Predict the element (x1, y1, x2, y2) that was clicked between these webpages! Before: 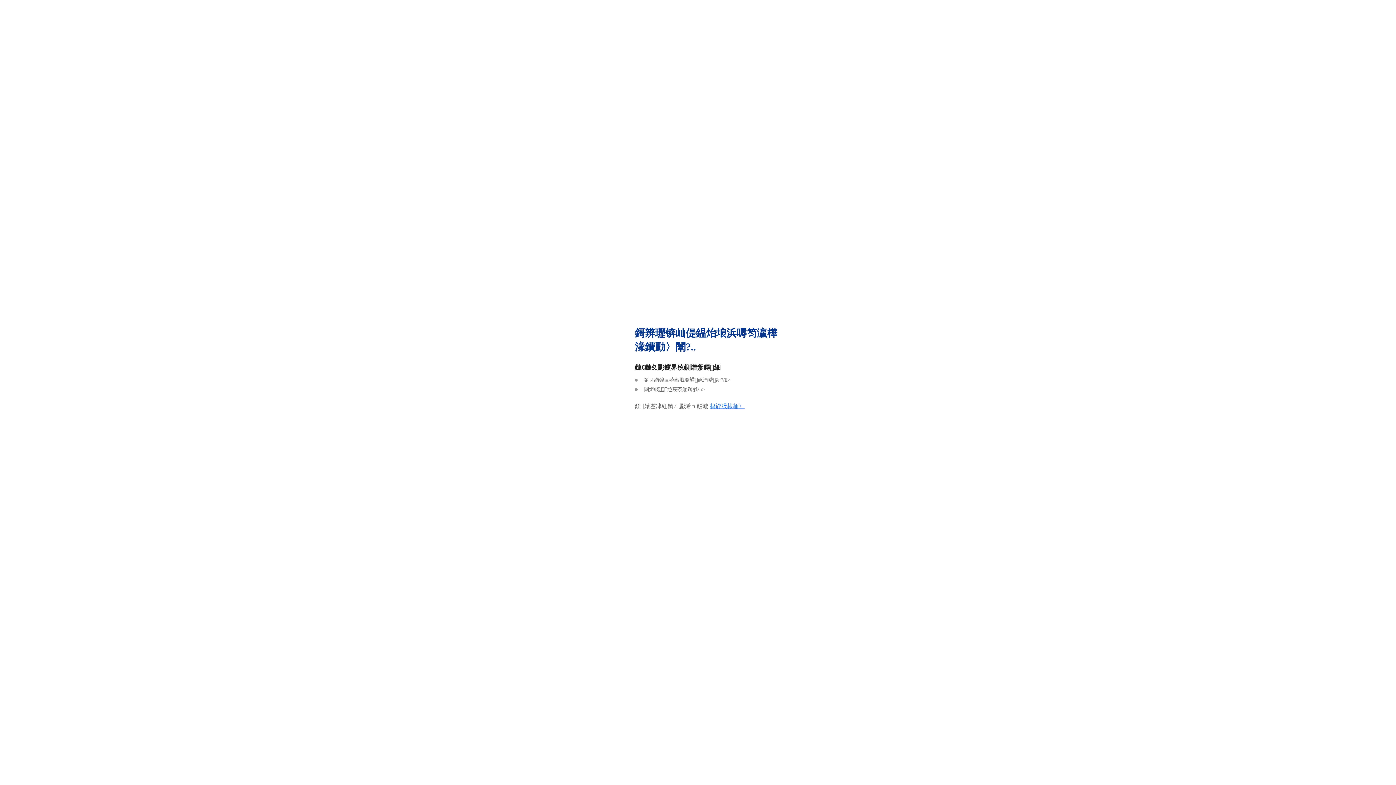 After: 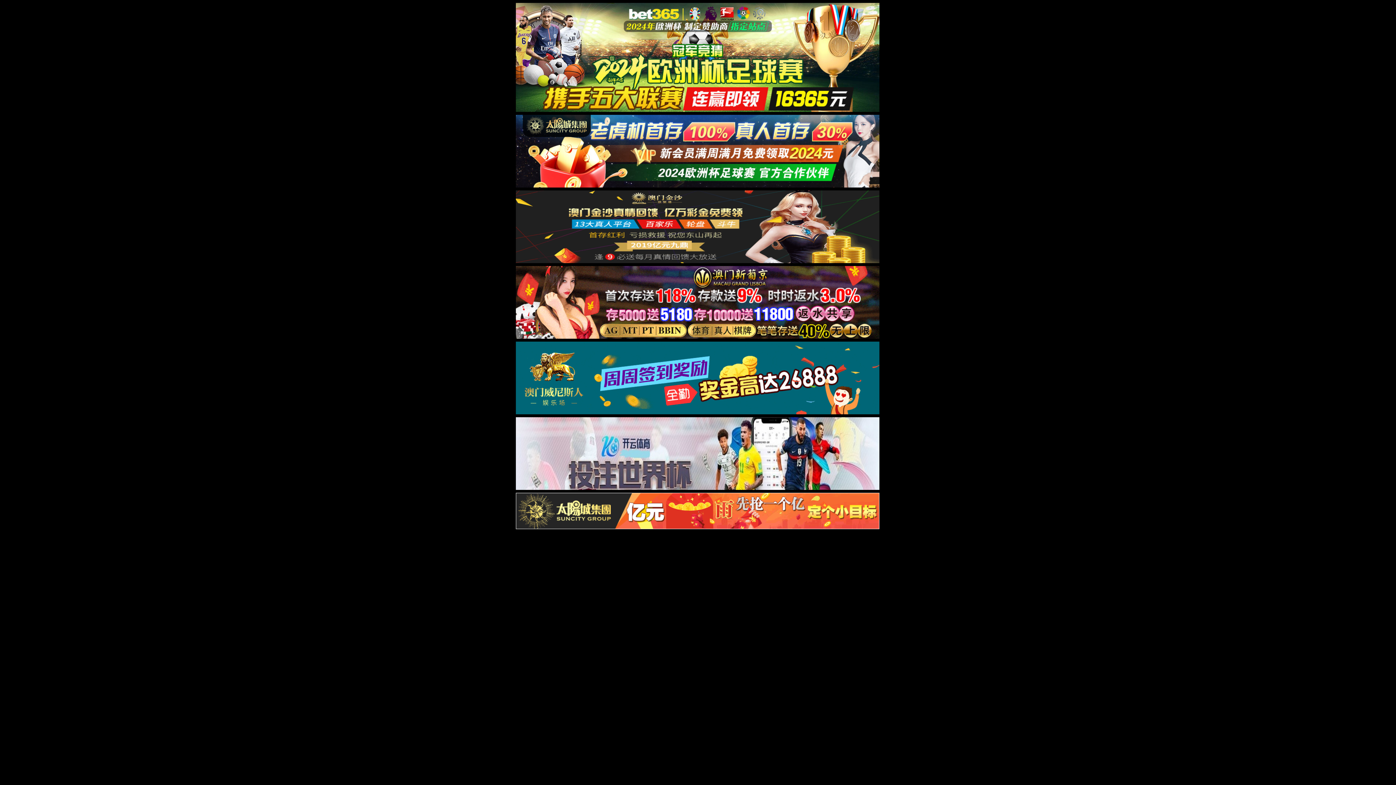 Action: label: 杩斿洖棣栭〉 bbox: (709, 403, 744, 409)